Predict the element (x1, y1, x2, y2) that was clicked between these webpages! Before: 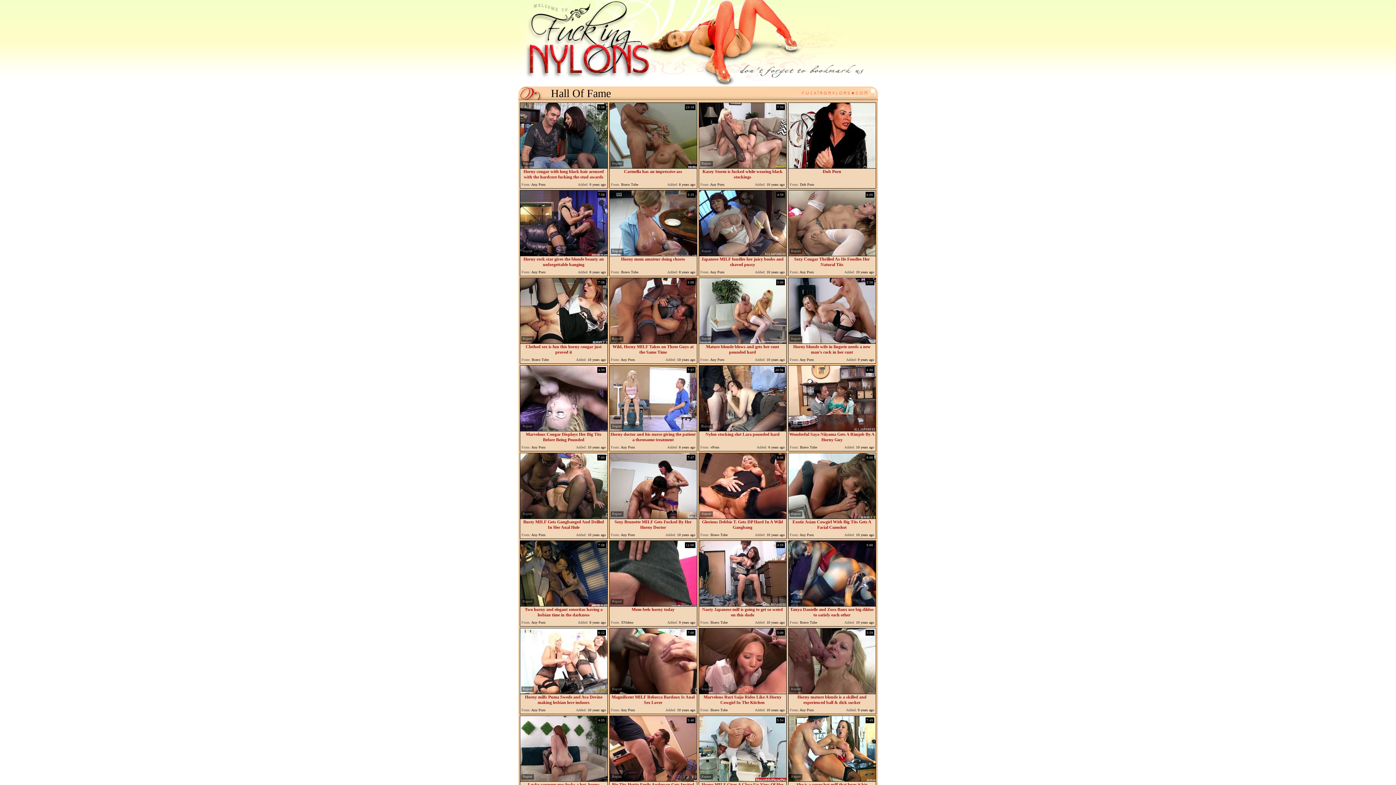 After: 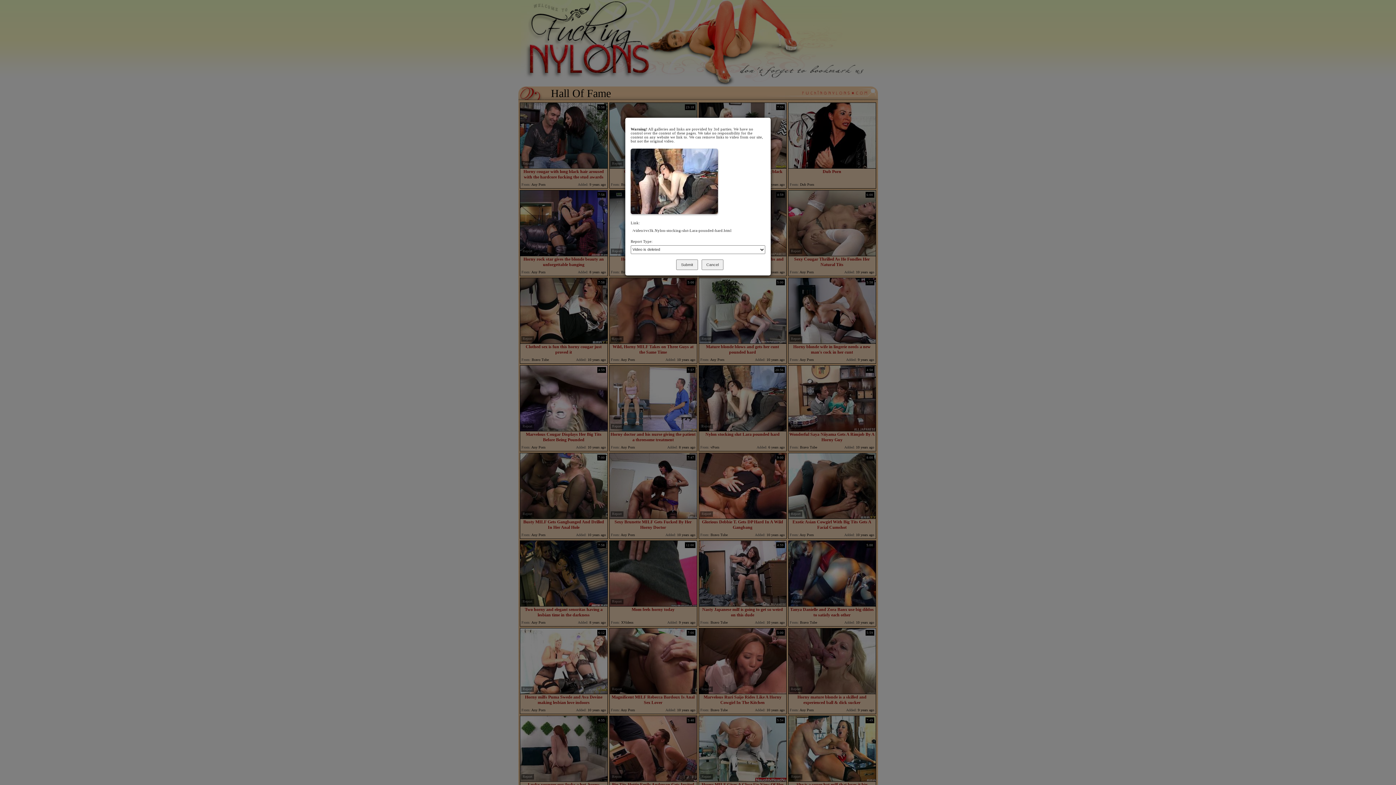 Action: bbox: (700, 424, 712, 429) label: Report